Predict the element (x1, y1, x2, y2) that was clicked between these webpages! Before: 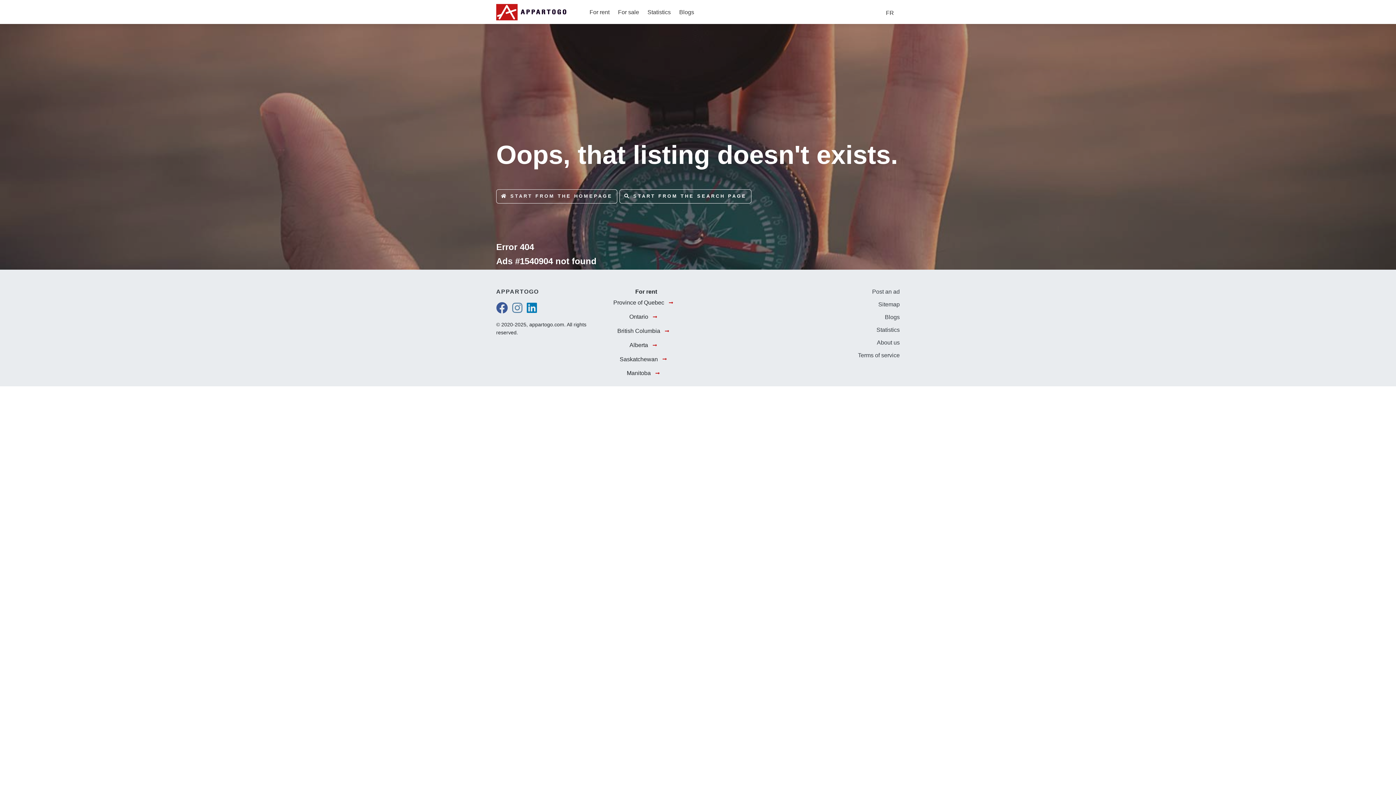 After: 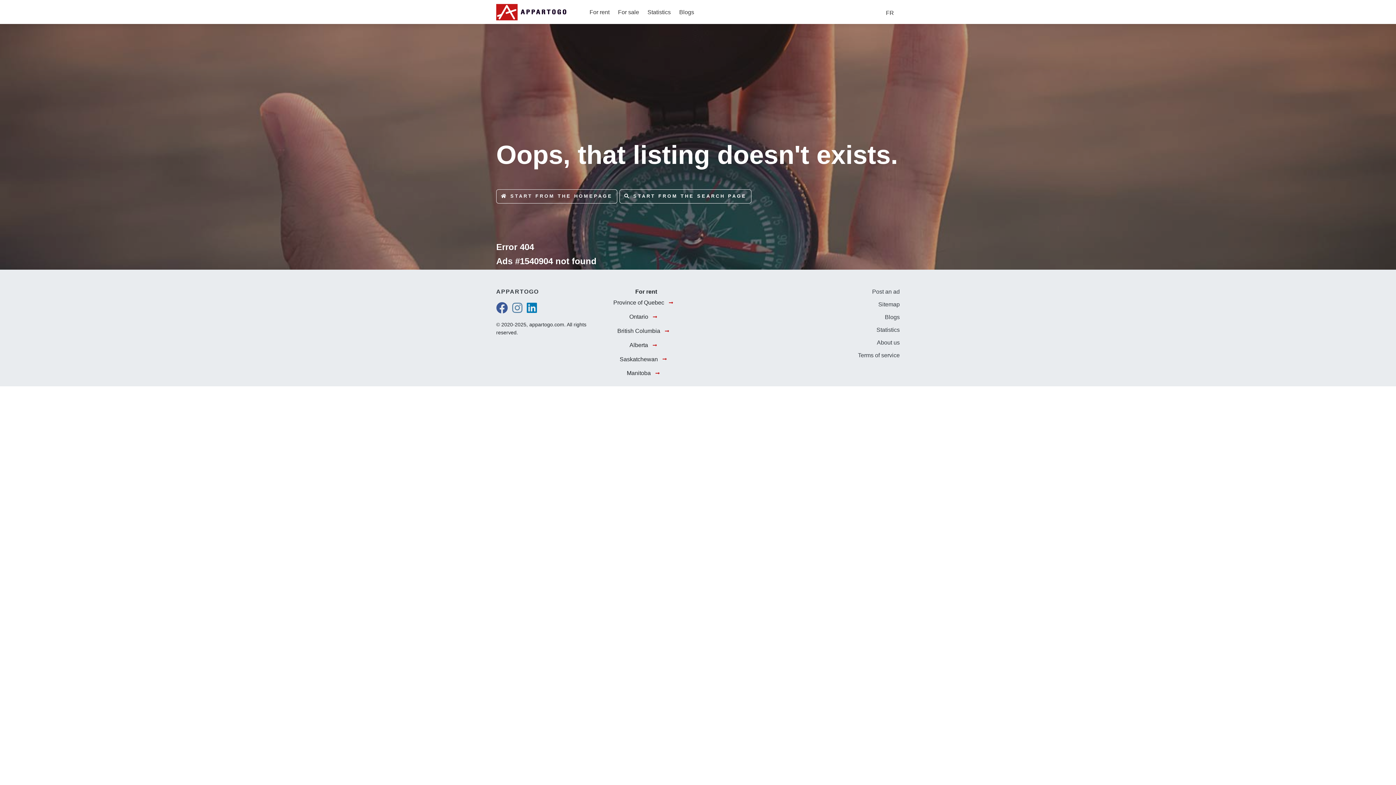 Action: bbox: (526, 307, 537, 313) label: linkedin